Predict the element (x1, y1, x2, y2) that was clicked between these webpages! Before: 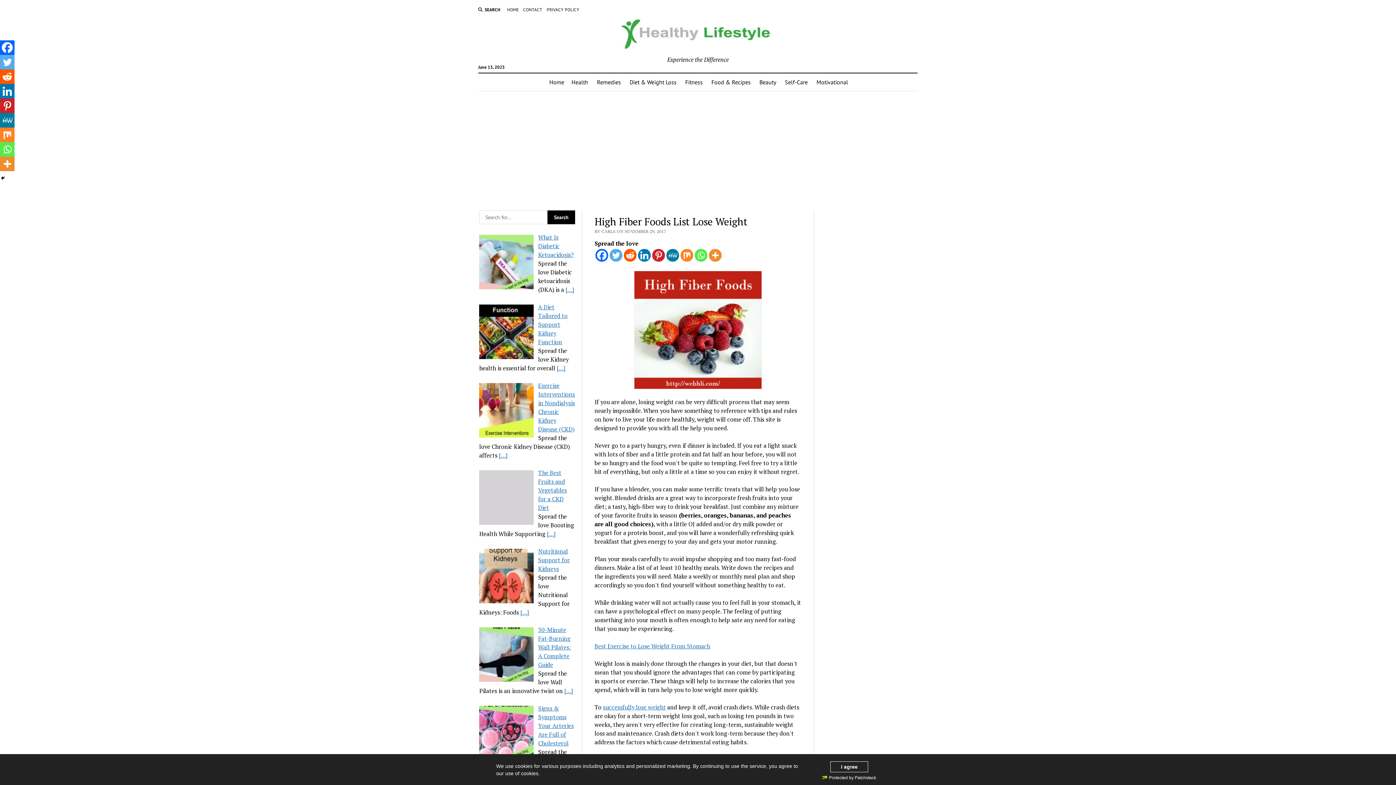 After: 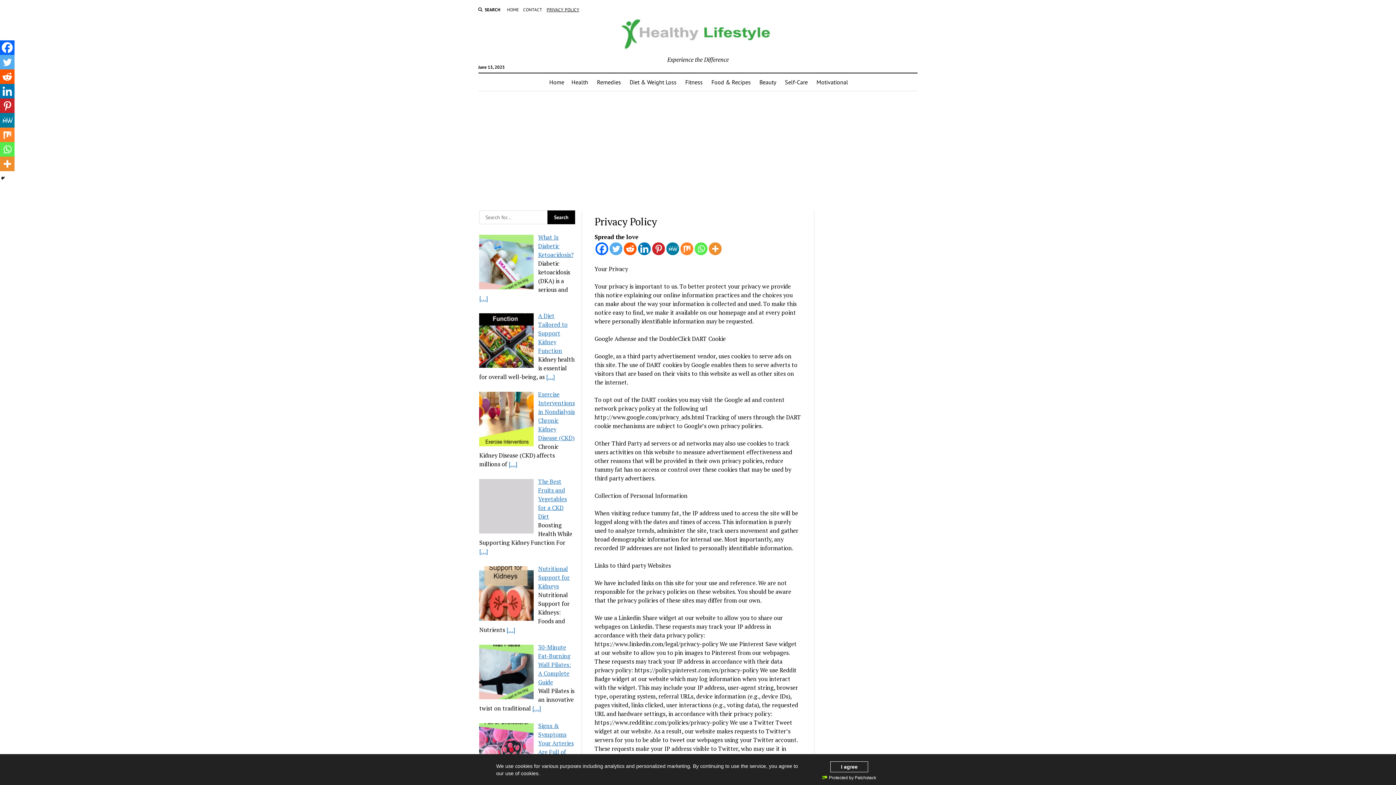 Action: bbox: (546, 6, 579, 13) label: PRIVACY POLICY